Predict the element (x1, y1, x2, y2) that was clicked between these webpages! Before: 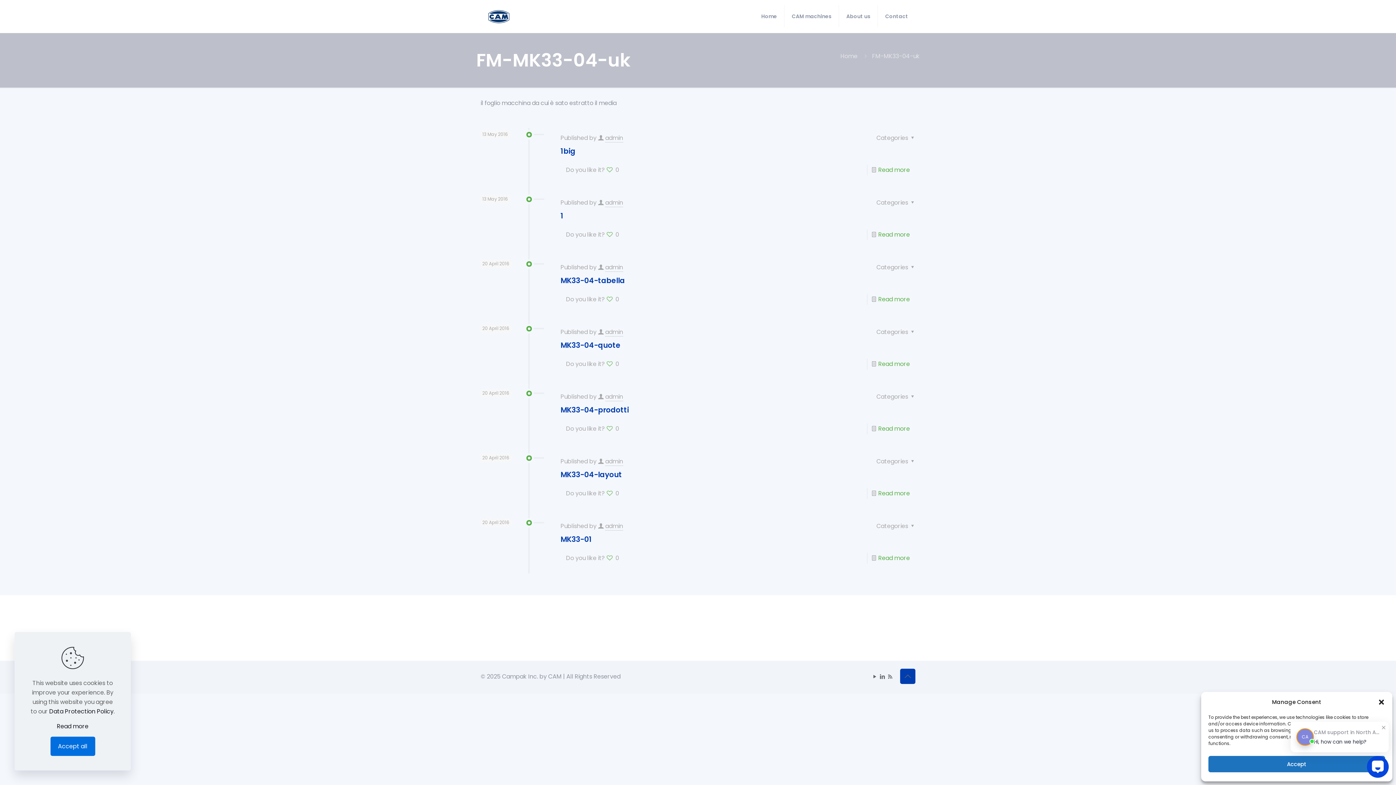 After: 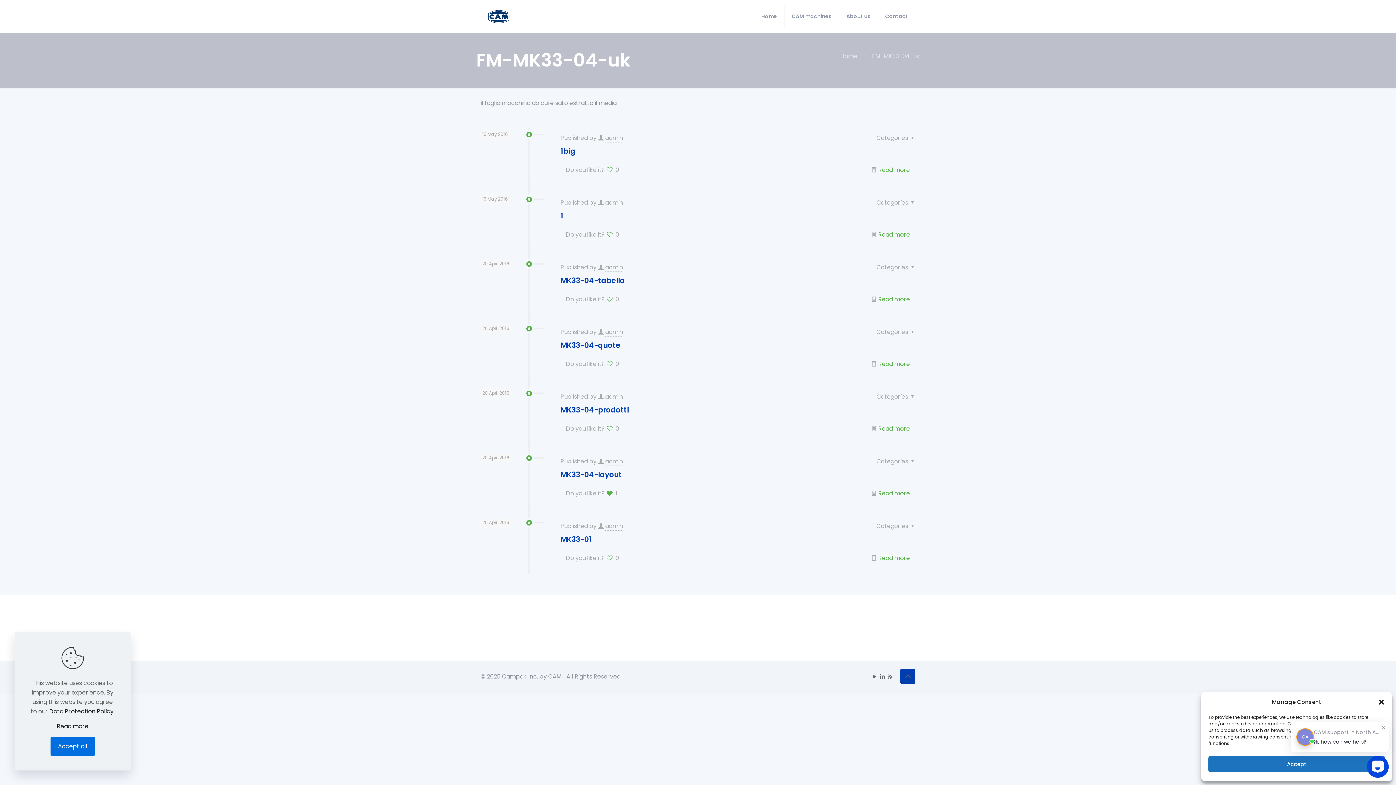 Action: bbox: (606, 488, 619, 499) label: 0